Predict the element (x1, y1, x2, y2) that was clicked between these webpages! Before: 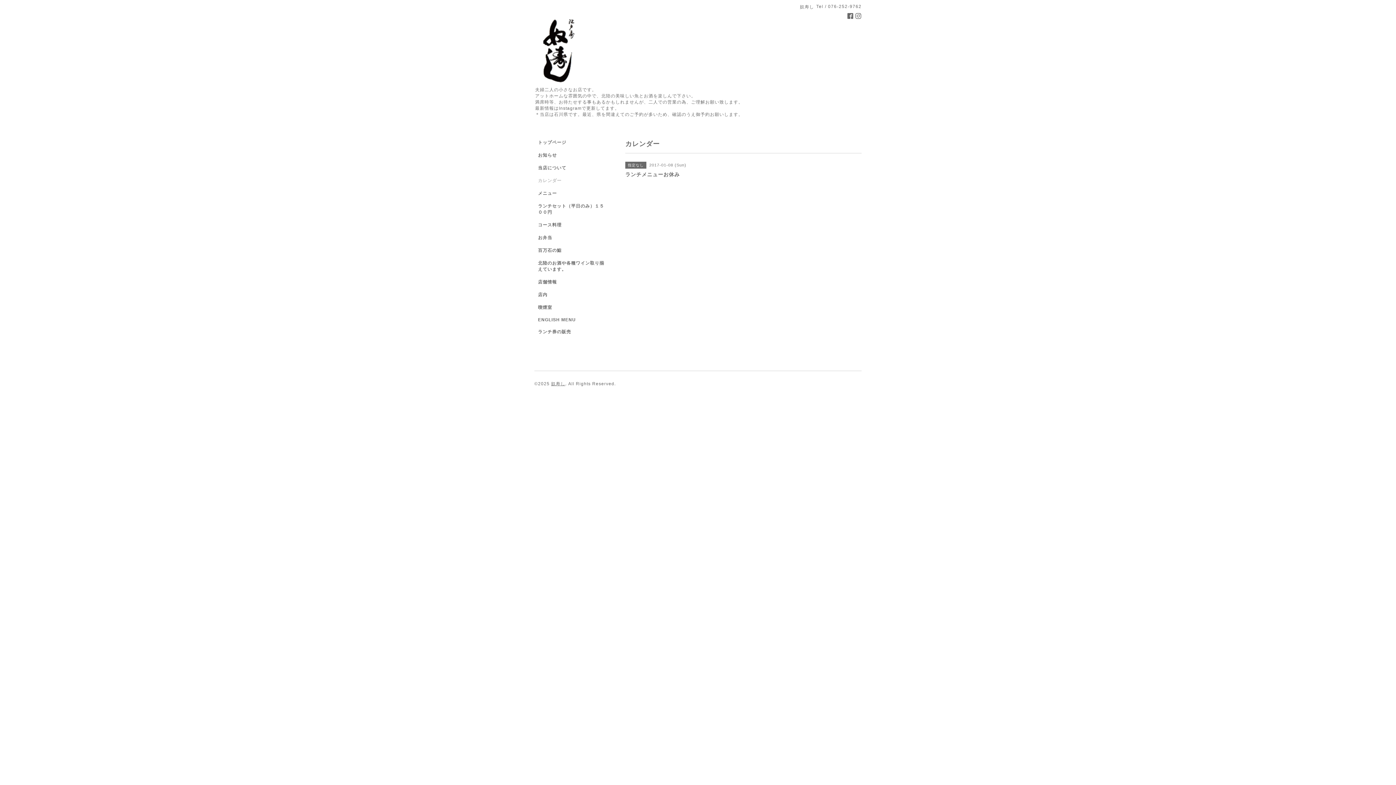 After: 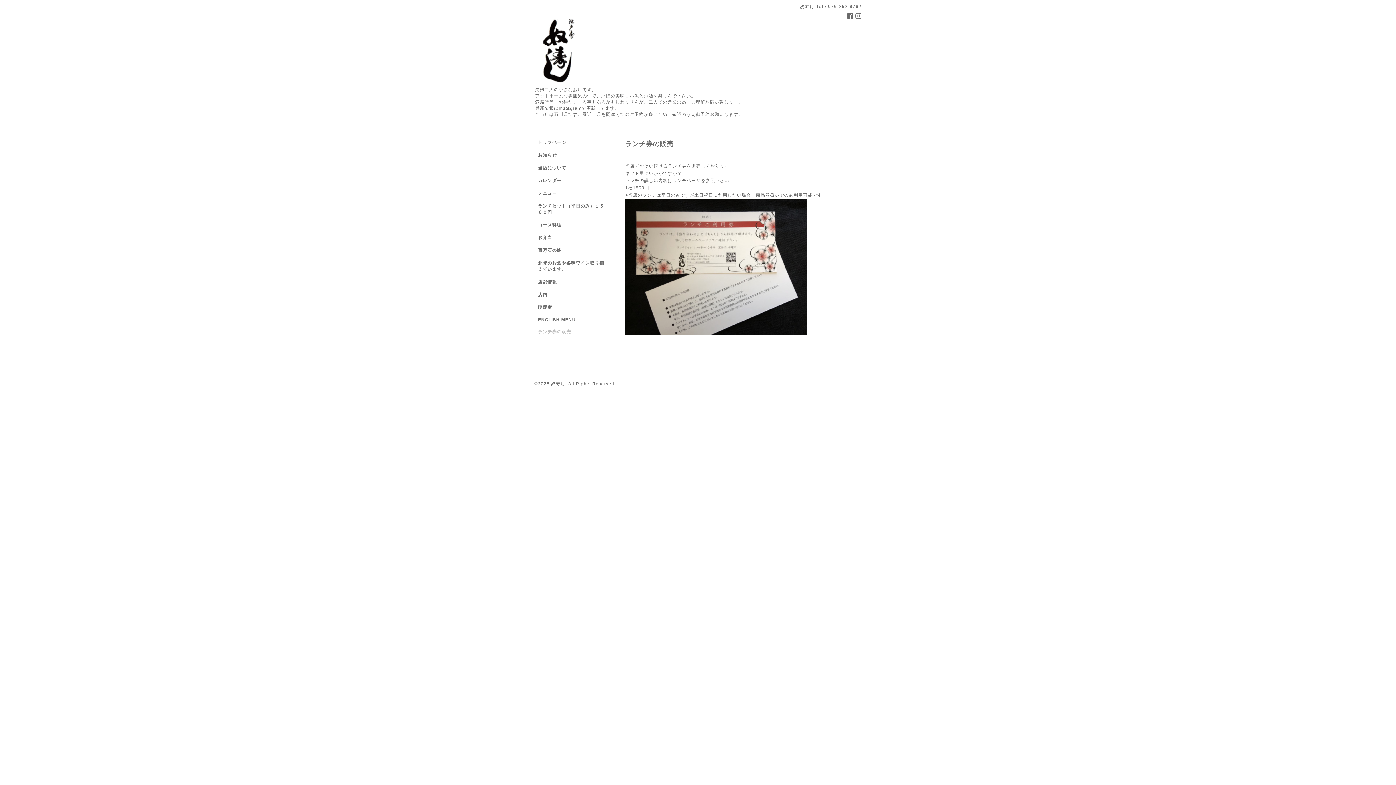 Action: bbox: (534, 329, 610, 341) label: ランチ券の販売